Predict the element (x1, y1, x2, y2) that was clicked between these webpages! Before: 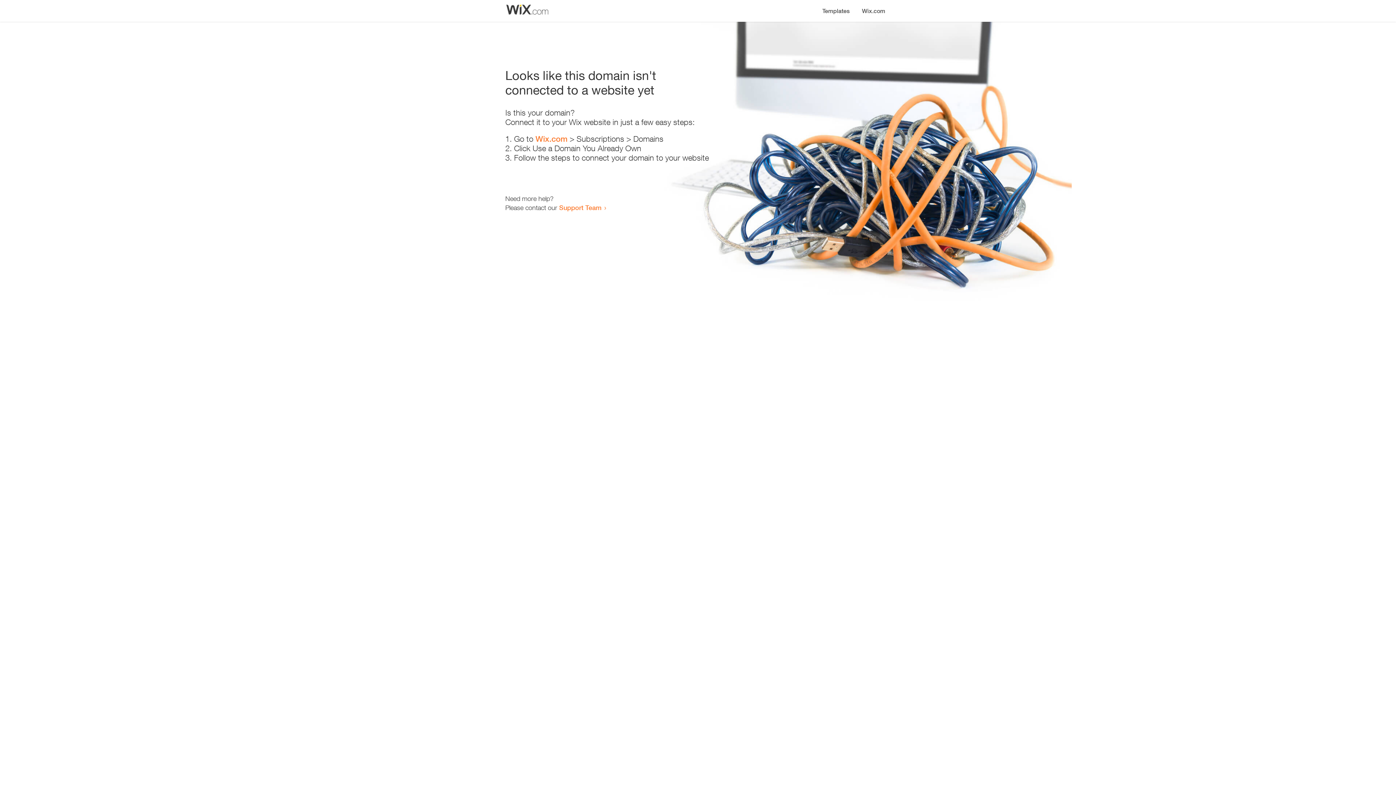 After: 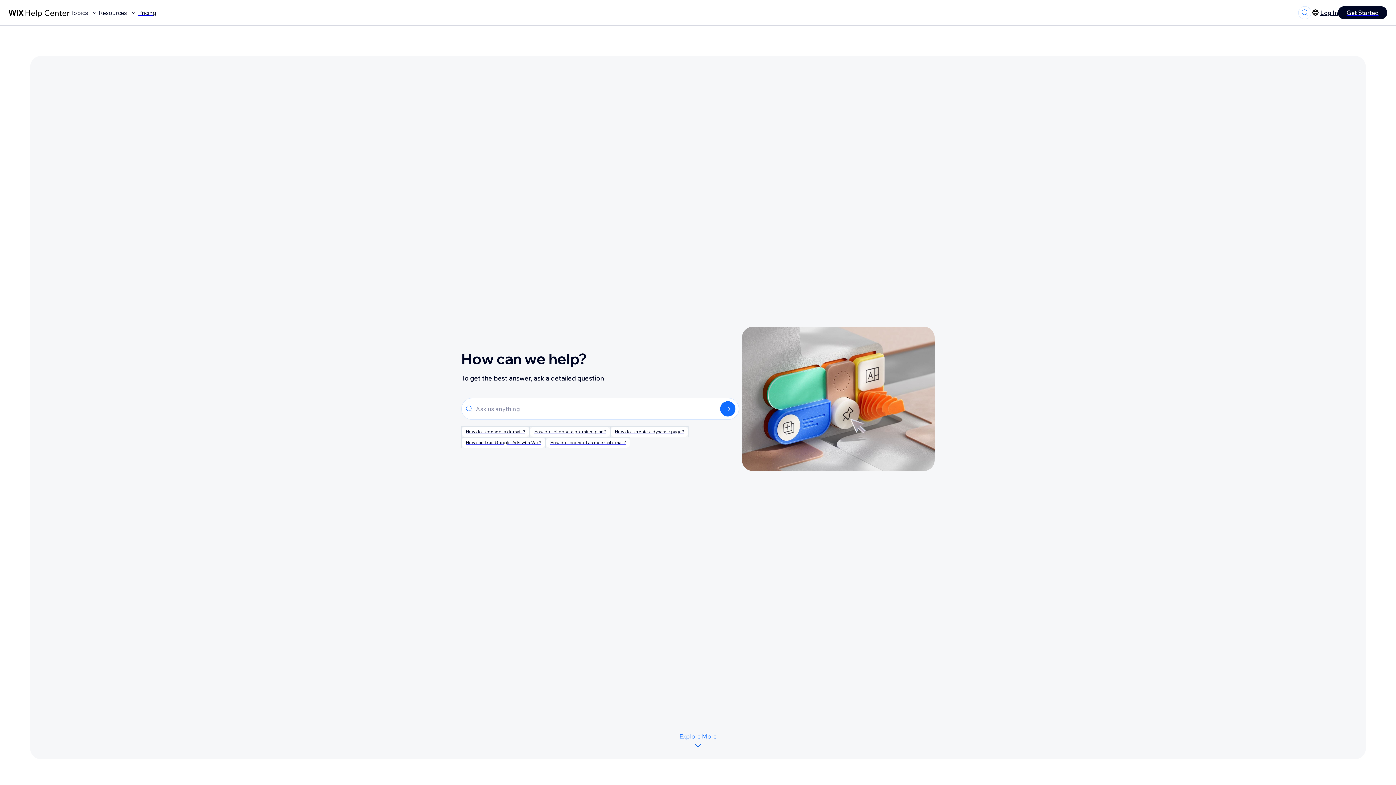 Action: label: Support Team bbox: (559, 203, 601, 211)